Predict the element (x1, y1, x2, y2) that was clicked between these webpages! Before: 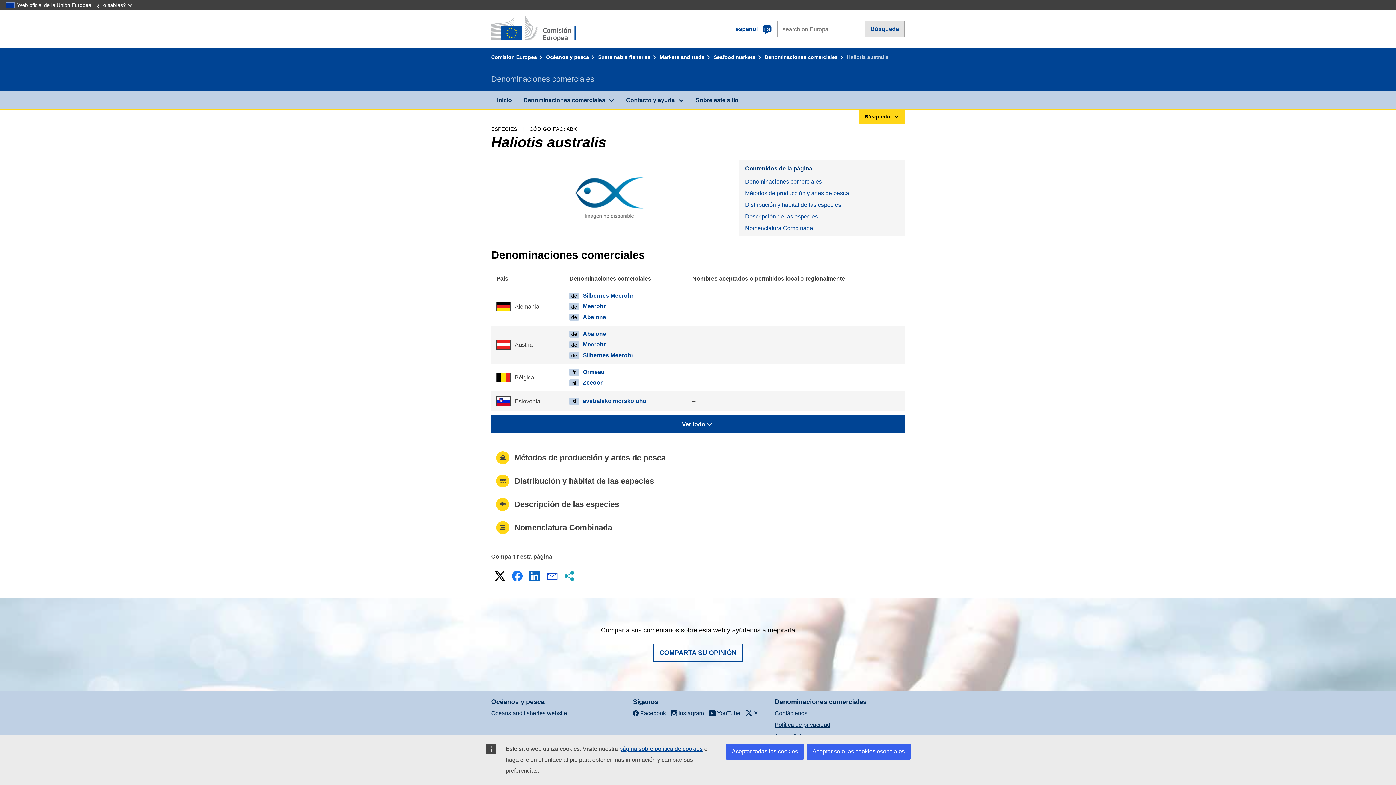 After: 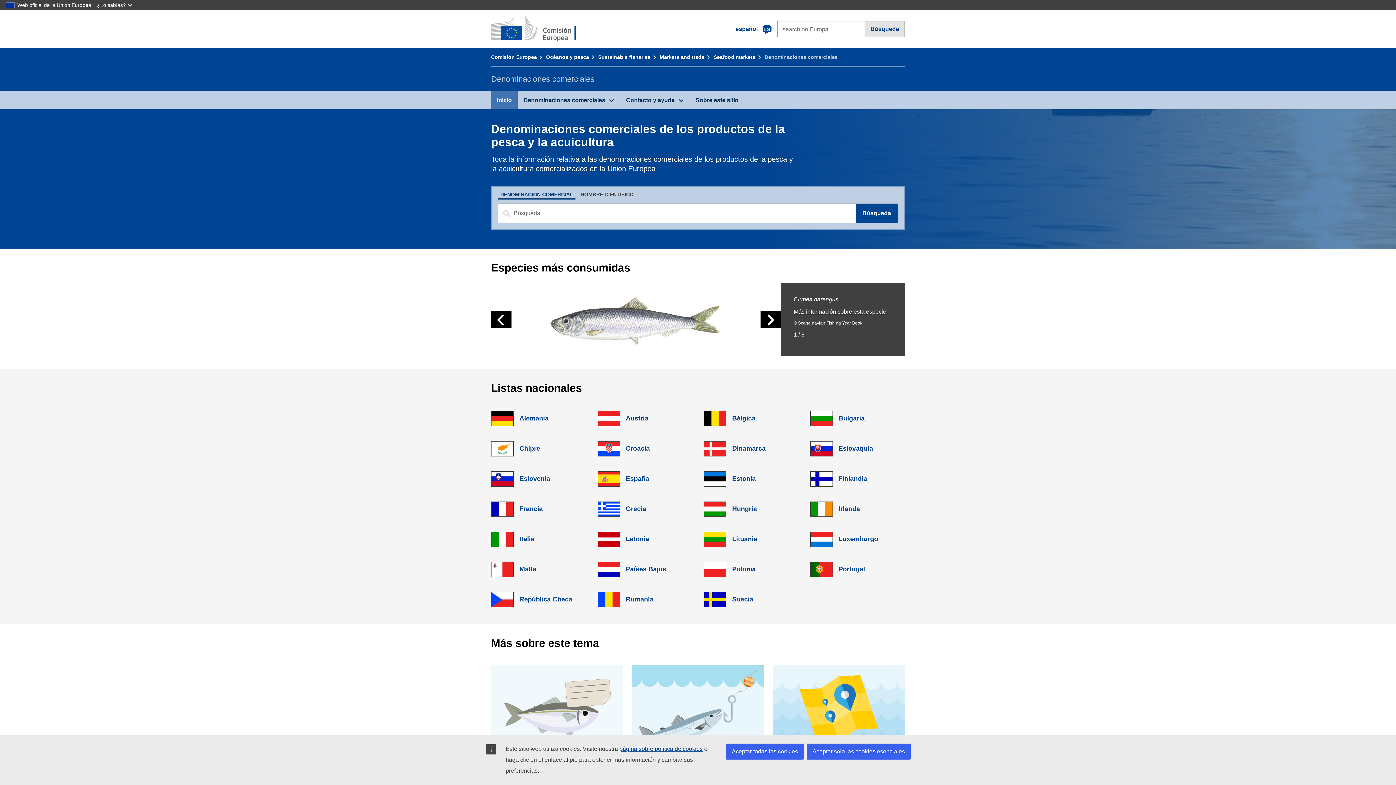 Action: bbox: (764, 54, 845, 60) label: Denominaciones comerciales